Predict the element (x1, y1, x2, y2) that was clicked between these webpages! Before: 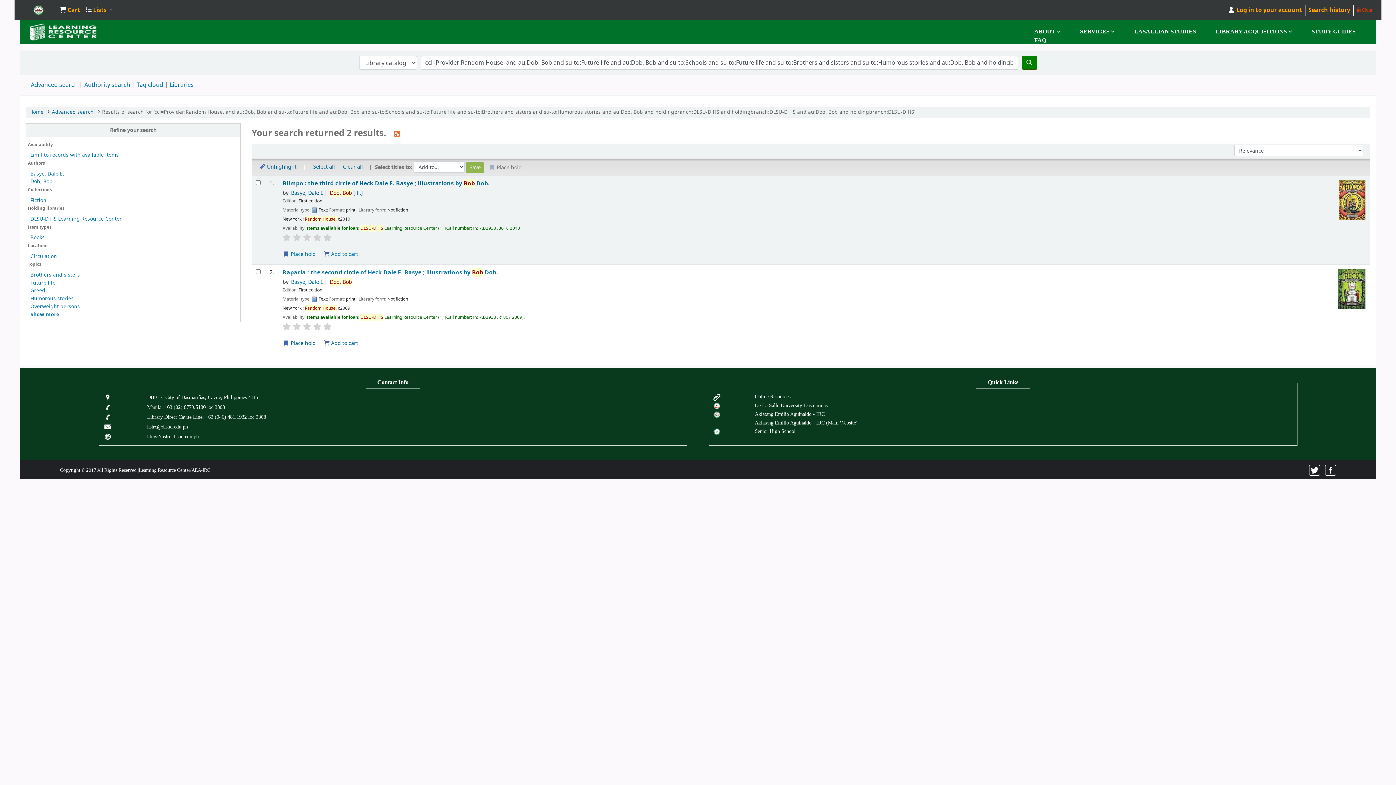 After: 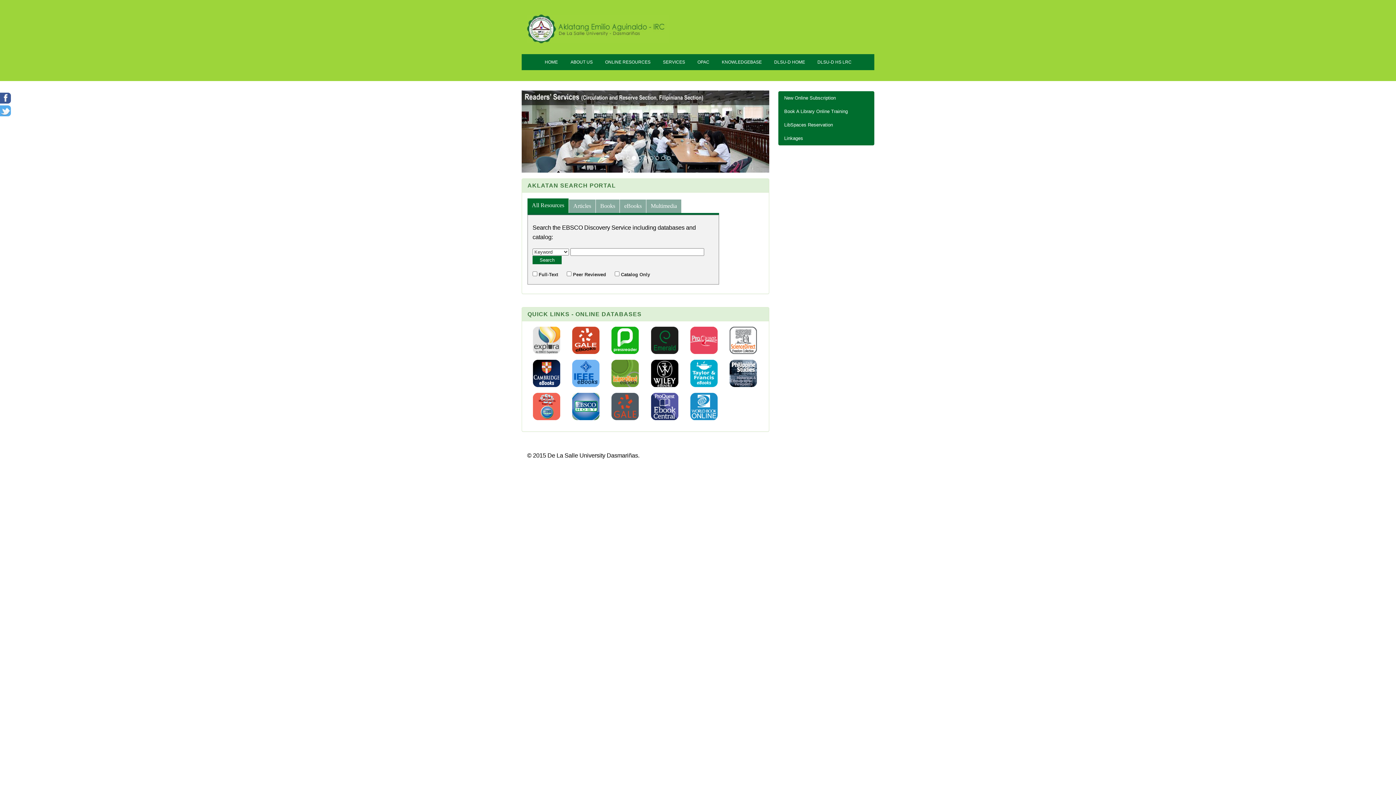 Action: bbox: (755, 419, 857, 425) label: Aklatang Emilio Aguinaldo - IRC (Main Website)